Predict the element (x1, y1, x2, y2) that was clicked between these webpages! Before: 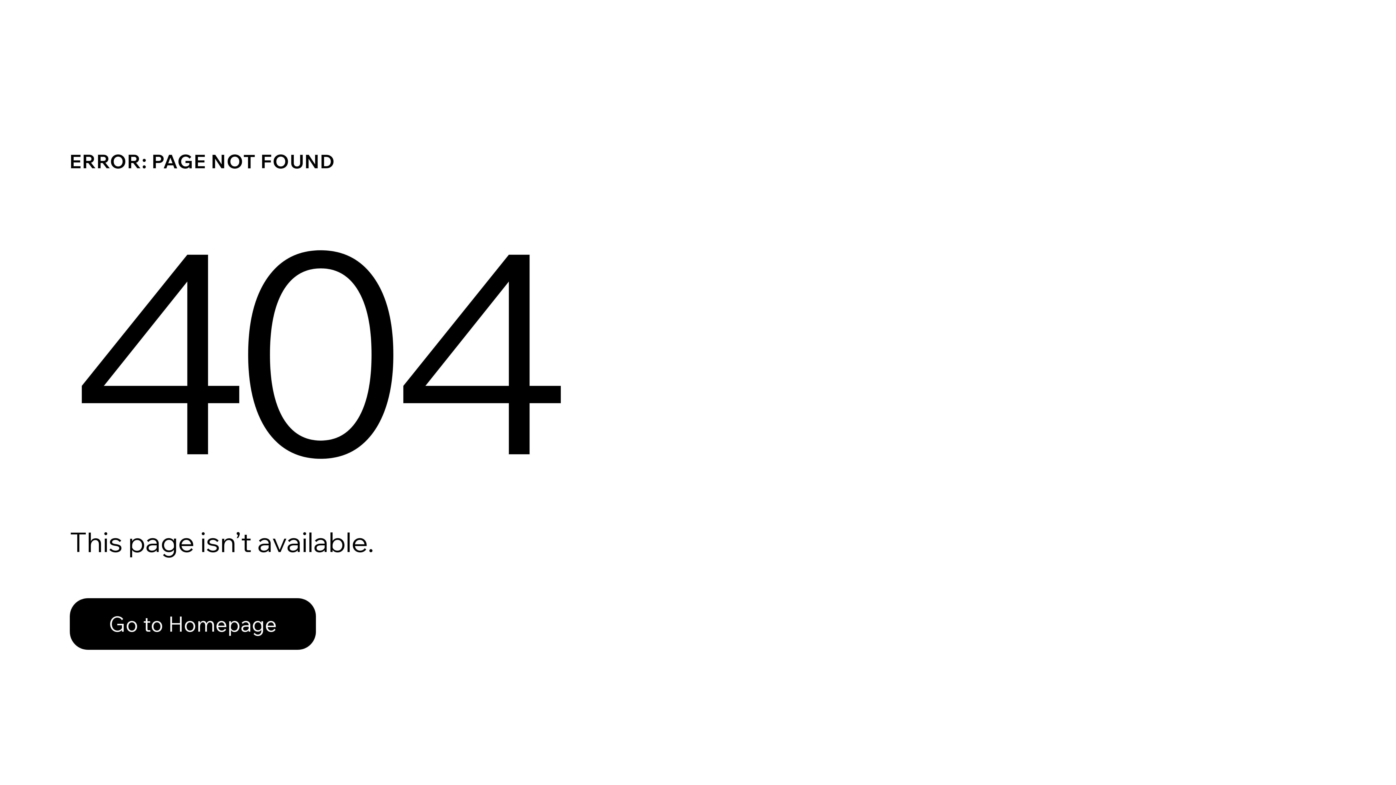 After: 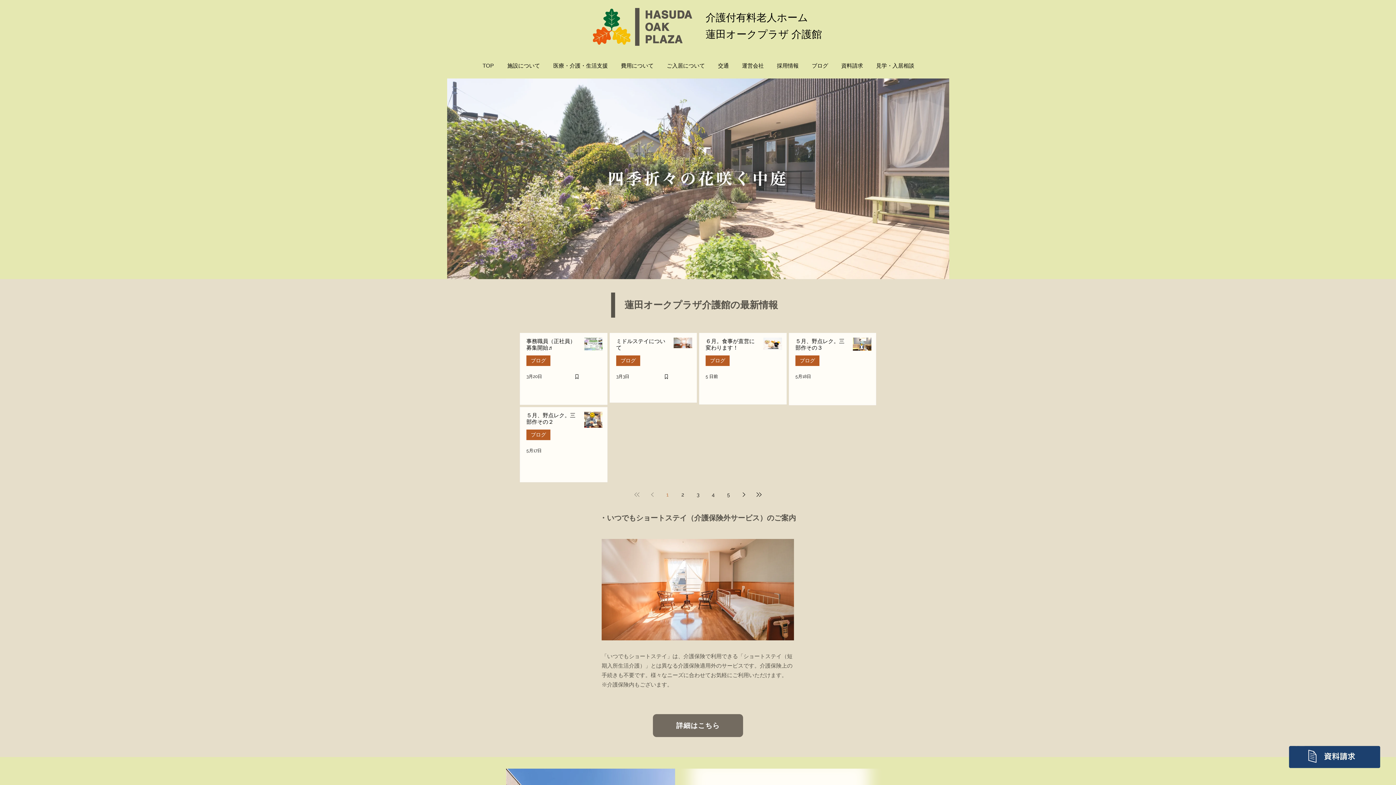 Action: label: Go to Homepage bbox: (69, 598, 316, 650)